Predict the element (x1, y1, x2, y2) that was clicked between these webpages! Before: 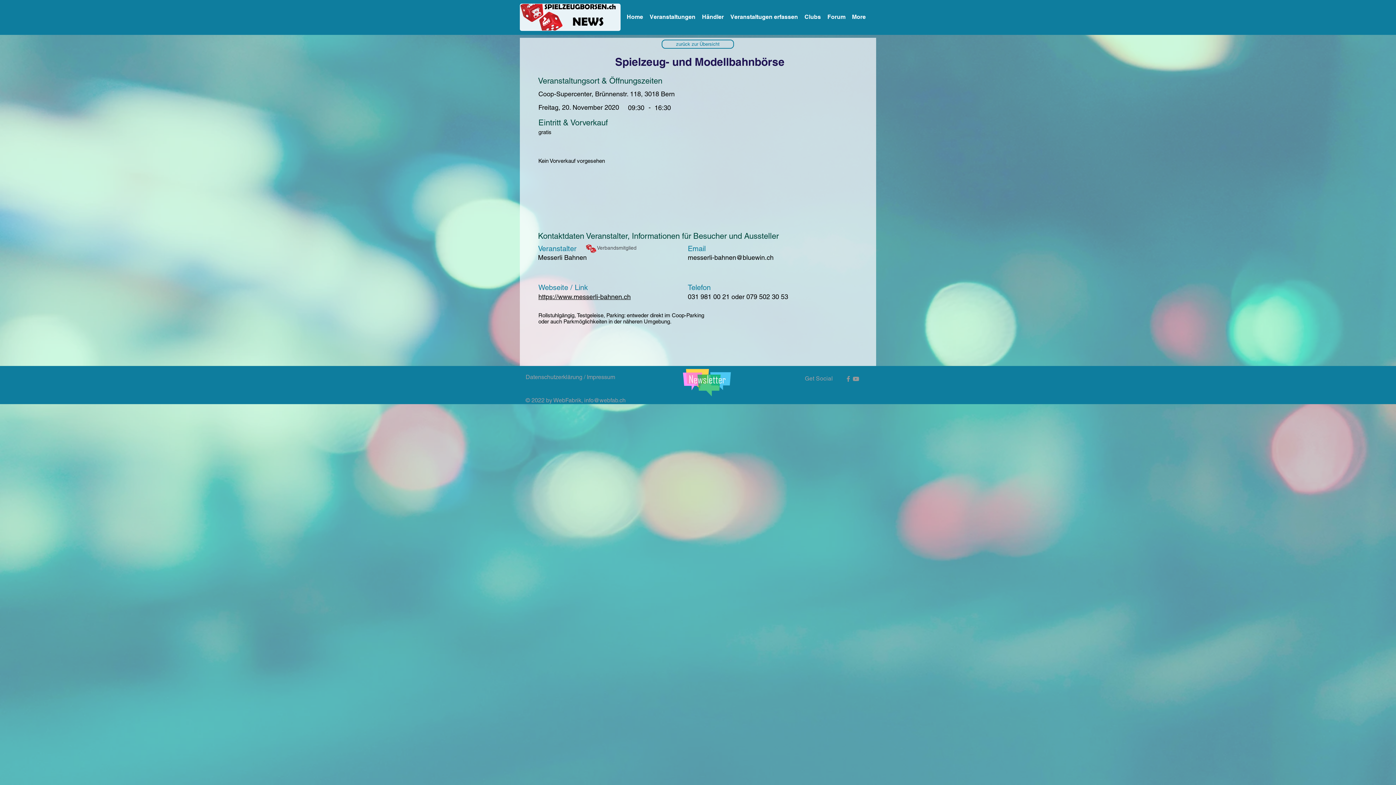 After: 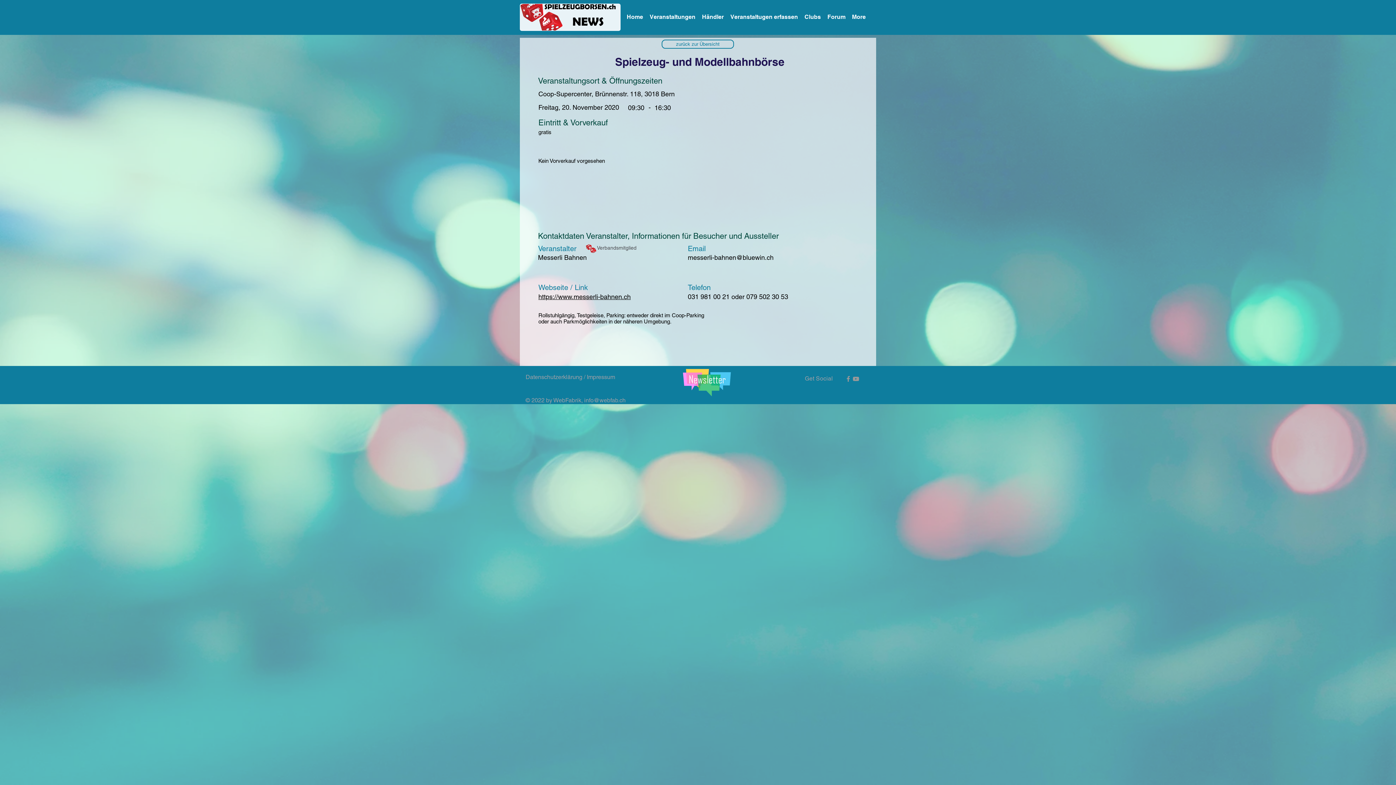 Action: label: / Impressum bbox: (584, 373, 615, 380)